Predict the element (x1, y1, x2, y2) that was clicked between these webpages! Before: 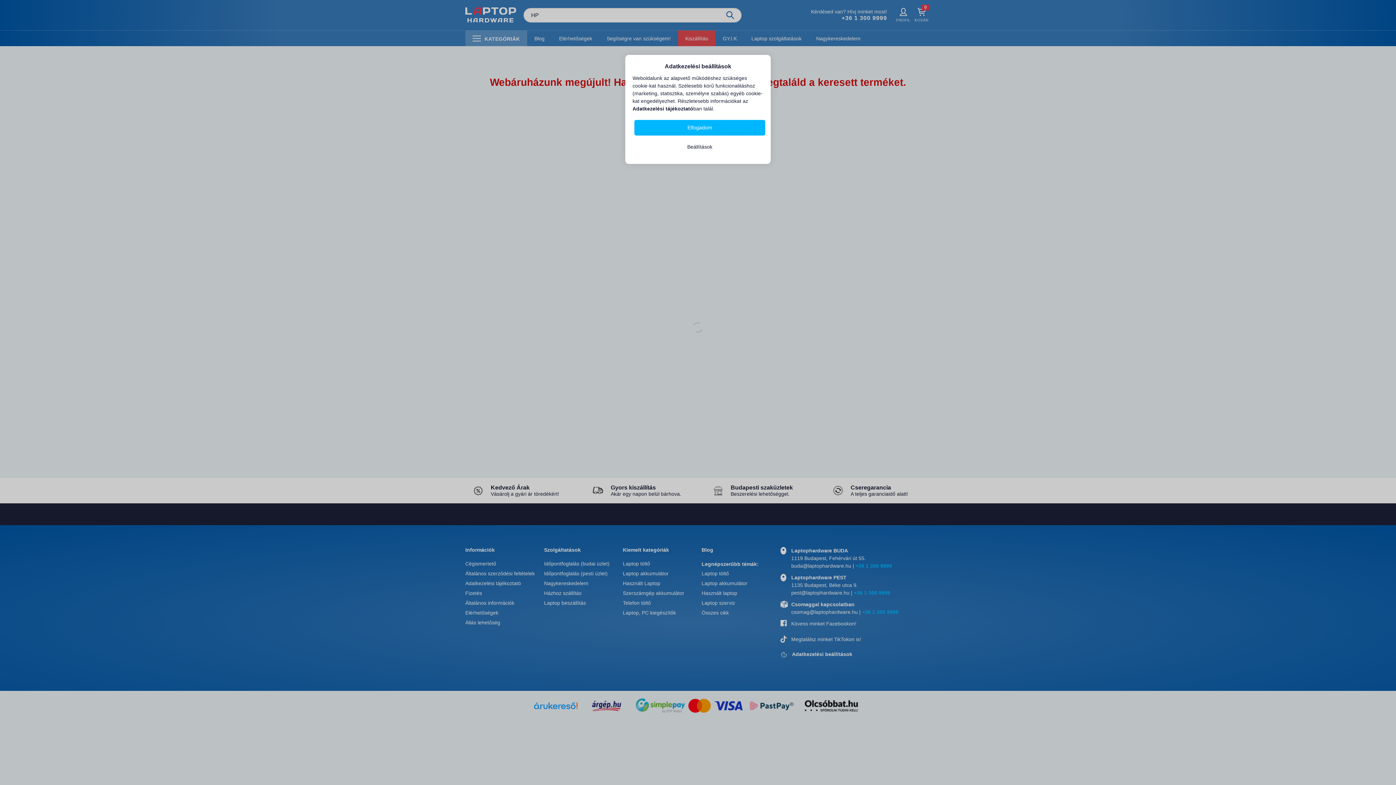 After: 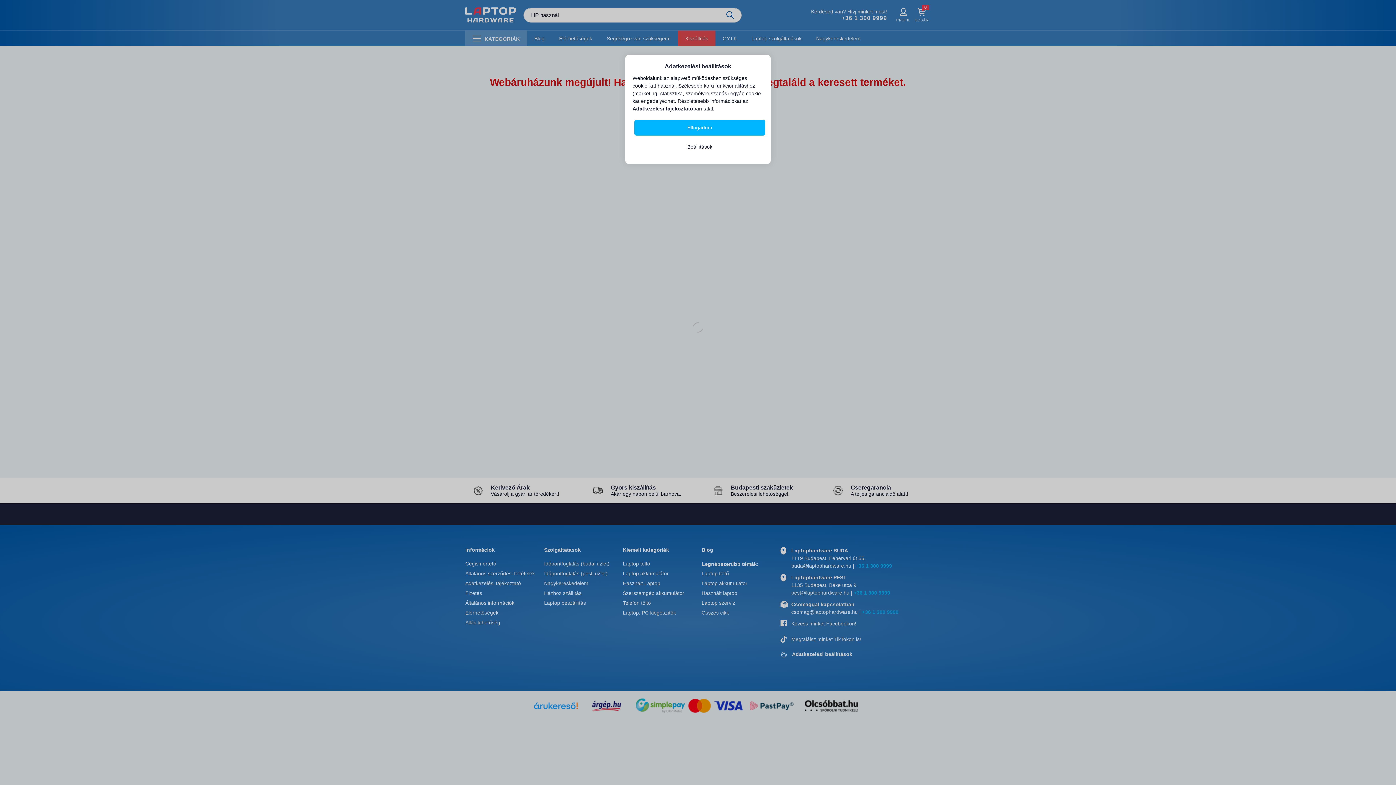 Action: label: Adatkezelési tájékoztató bbox: (632, 105, 693, 111)